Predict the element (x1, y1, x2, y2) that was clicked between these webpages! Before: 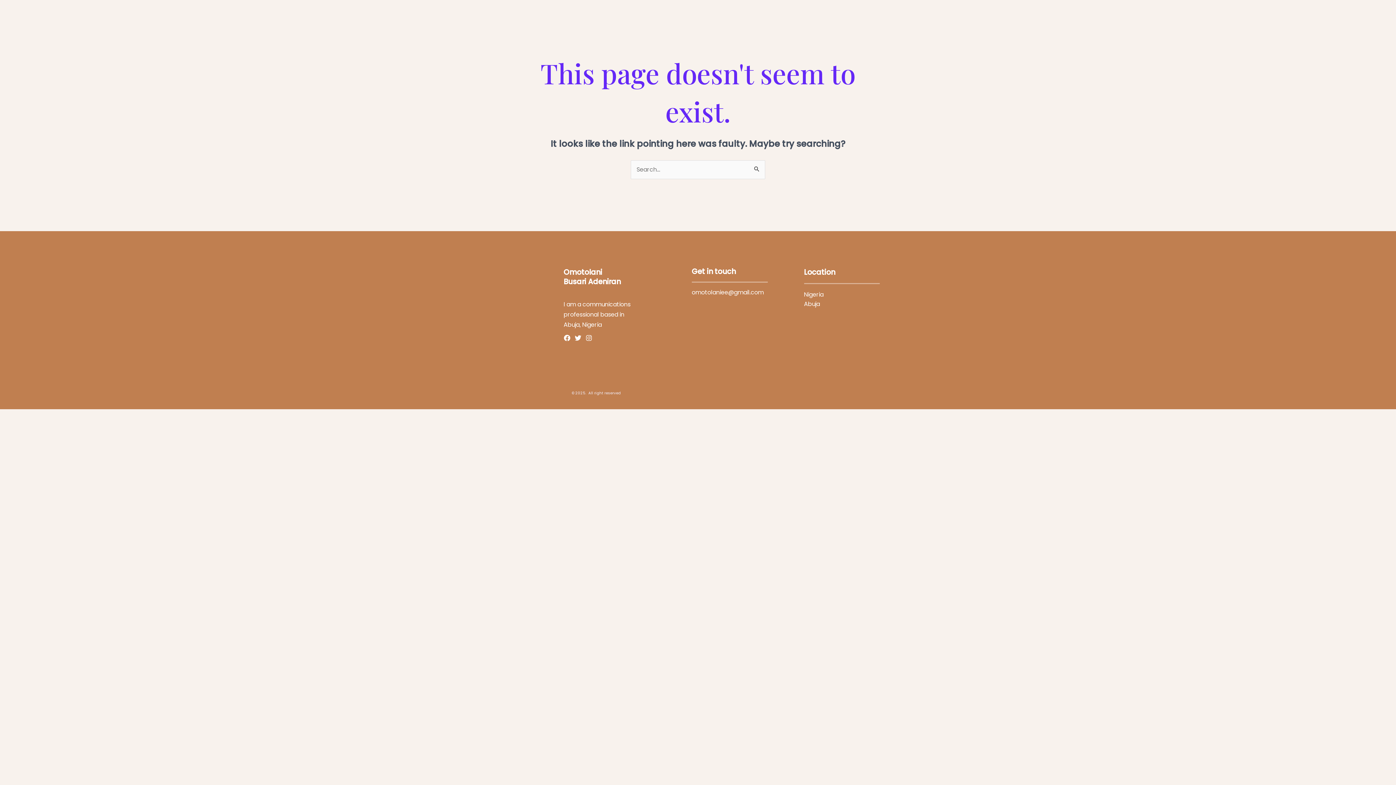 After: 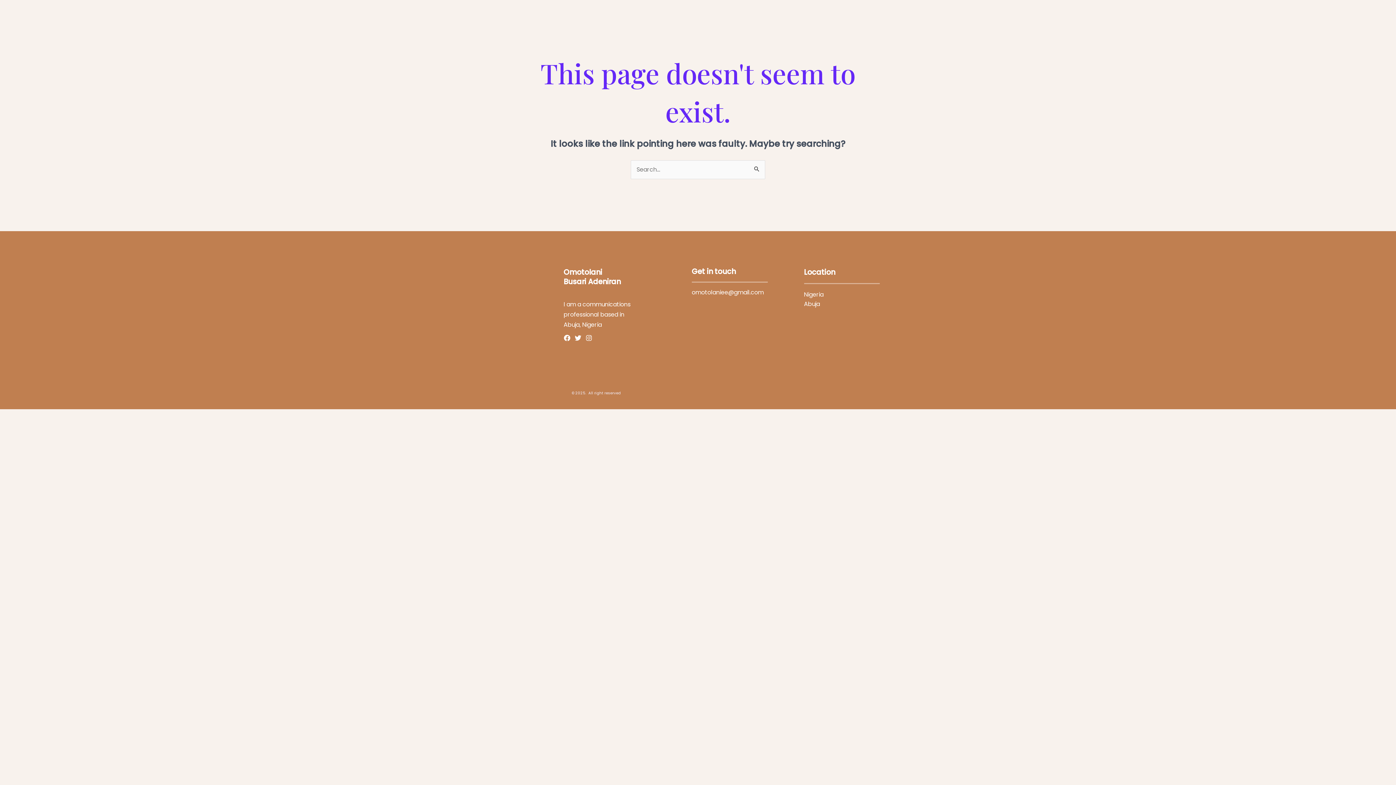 Action: bbox: (574, 335, 581, 341) label: Twitter